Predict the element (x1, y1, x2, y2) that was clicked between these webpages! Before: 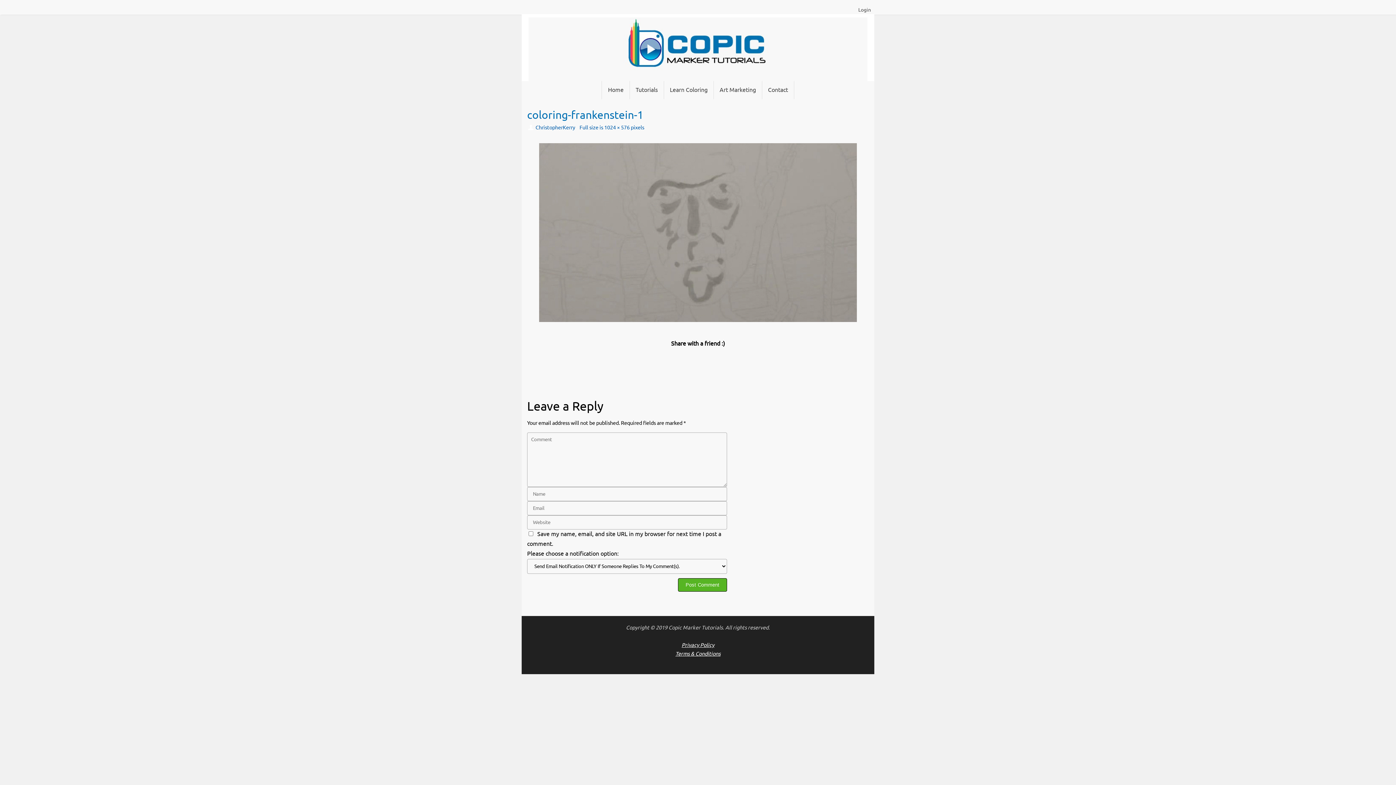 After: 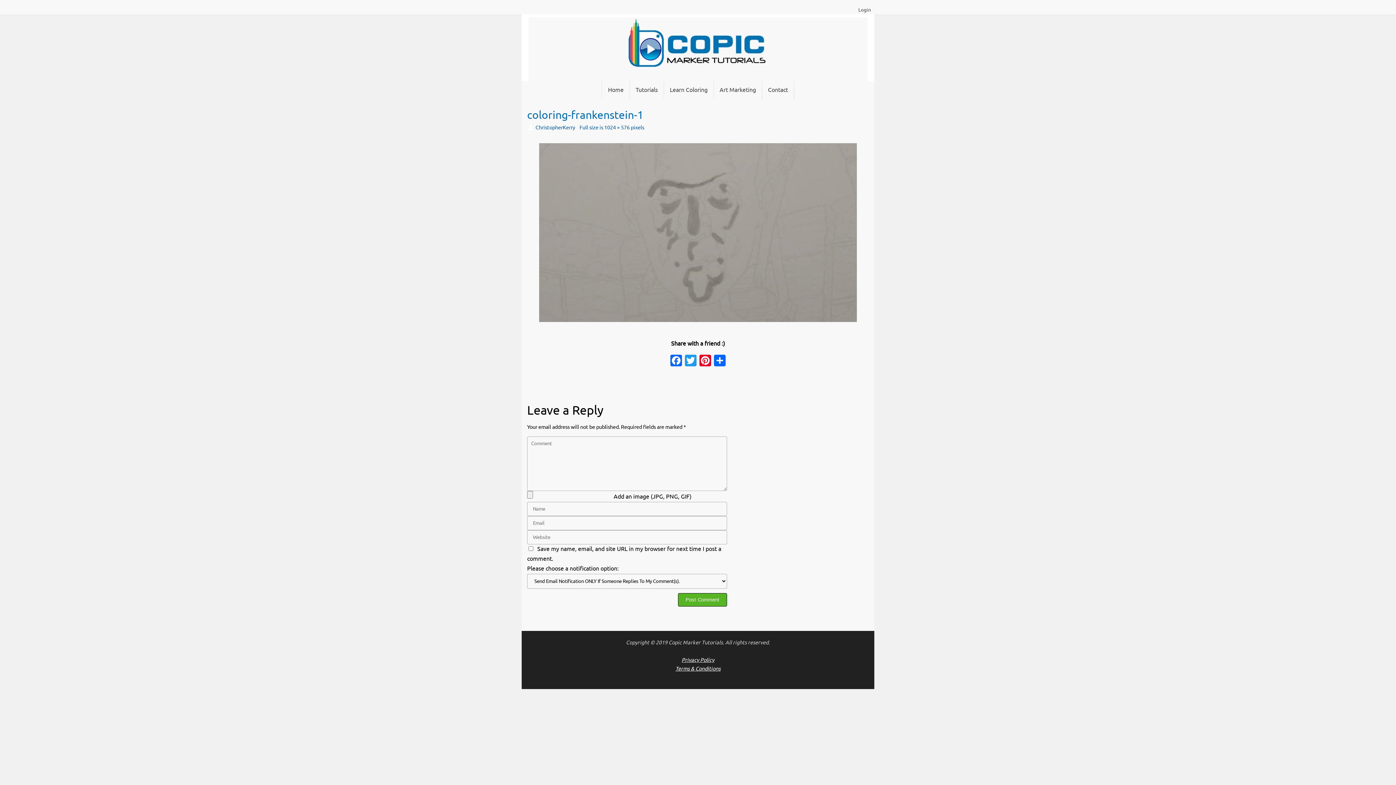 Action: label: Terms & Conditions bbox: (675, 650, 720, 657)